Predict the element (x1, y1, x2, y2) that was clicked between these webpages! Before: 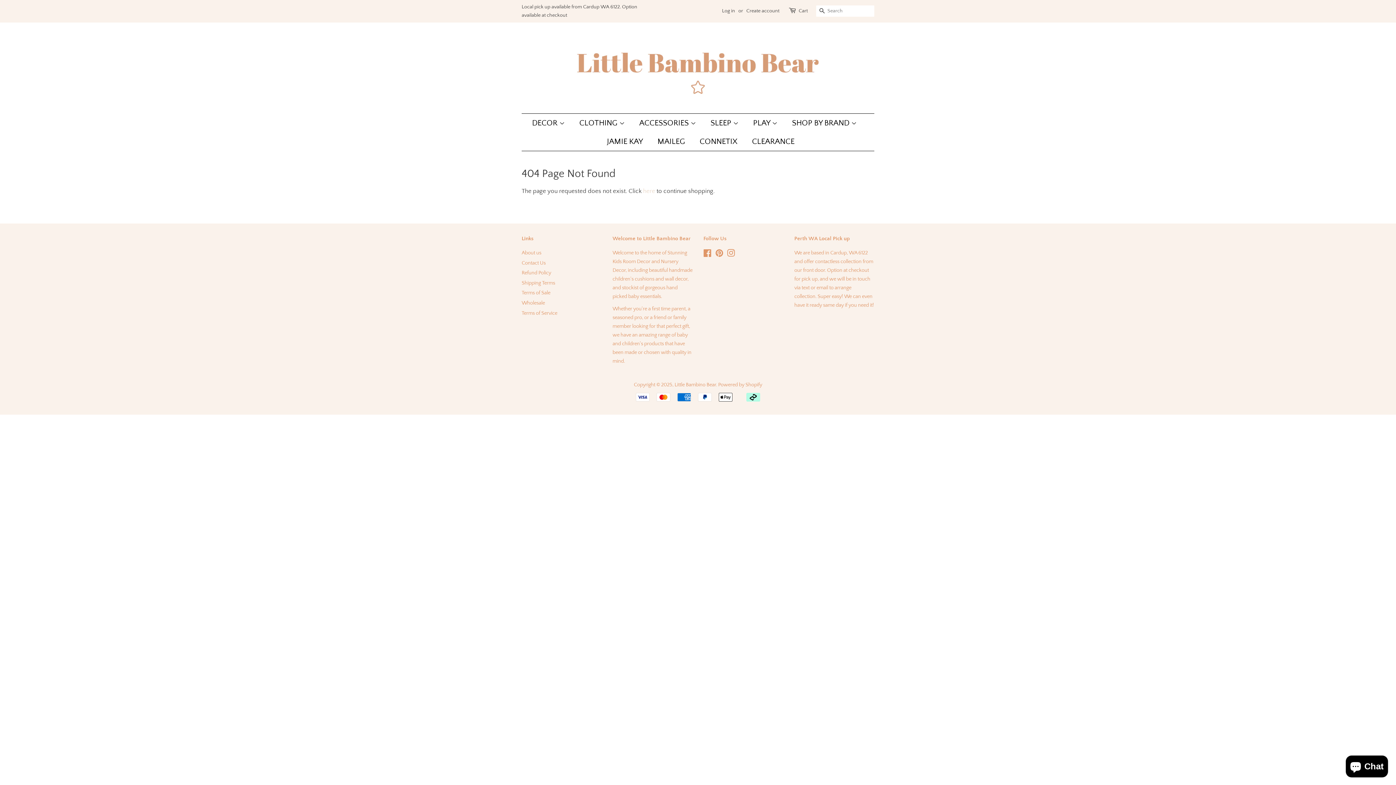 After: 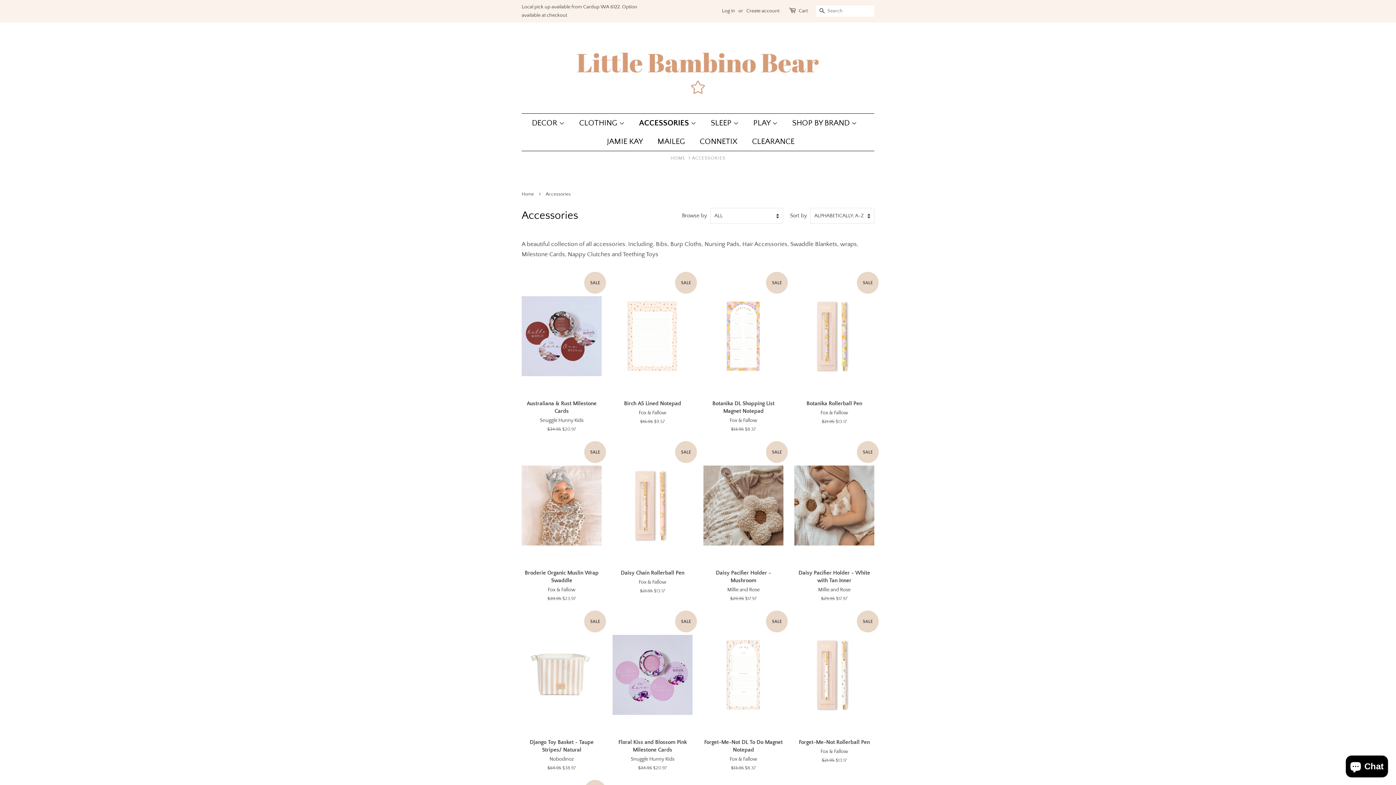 Action: bbox: (634, 113, 703, 132) label: ACCESSORIES 